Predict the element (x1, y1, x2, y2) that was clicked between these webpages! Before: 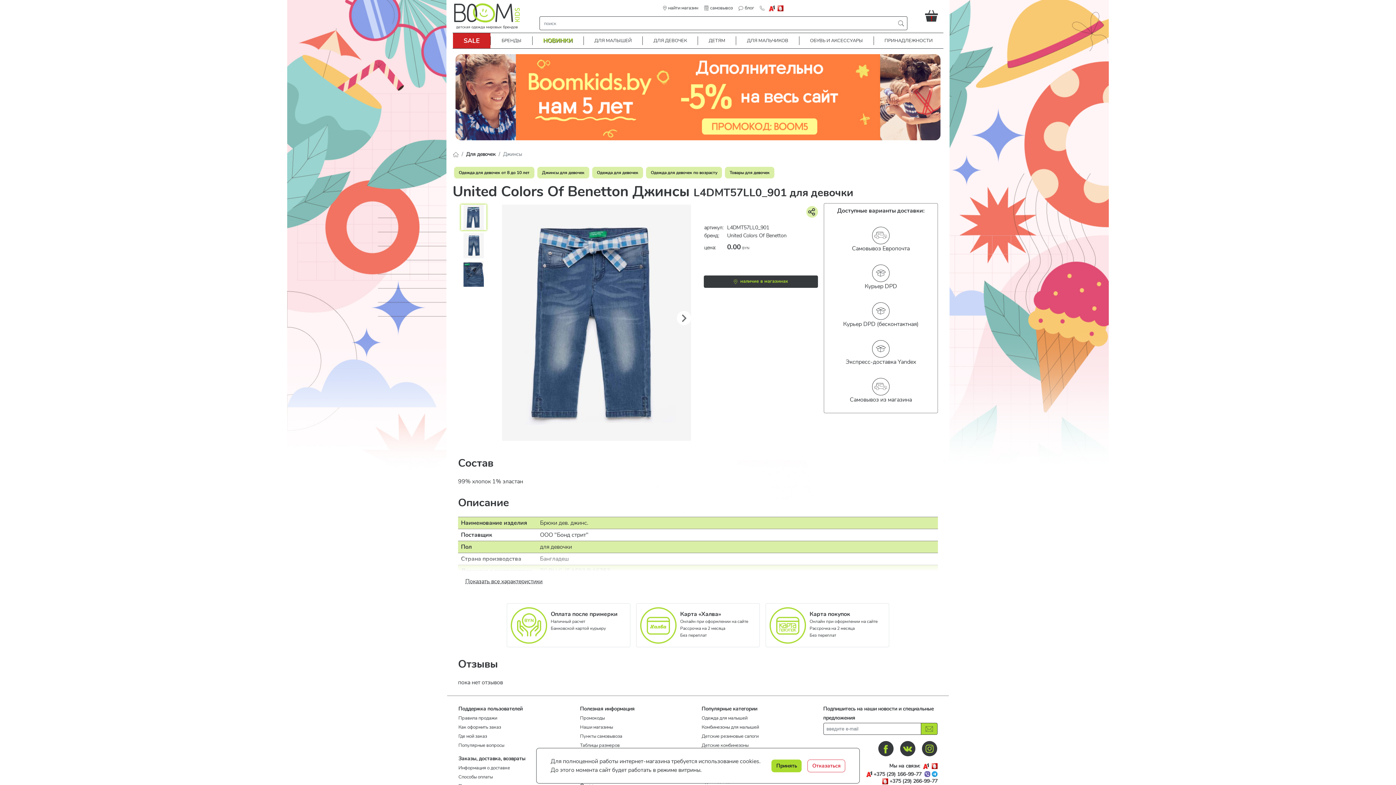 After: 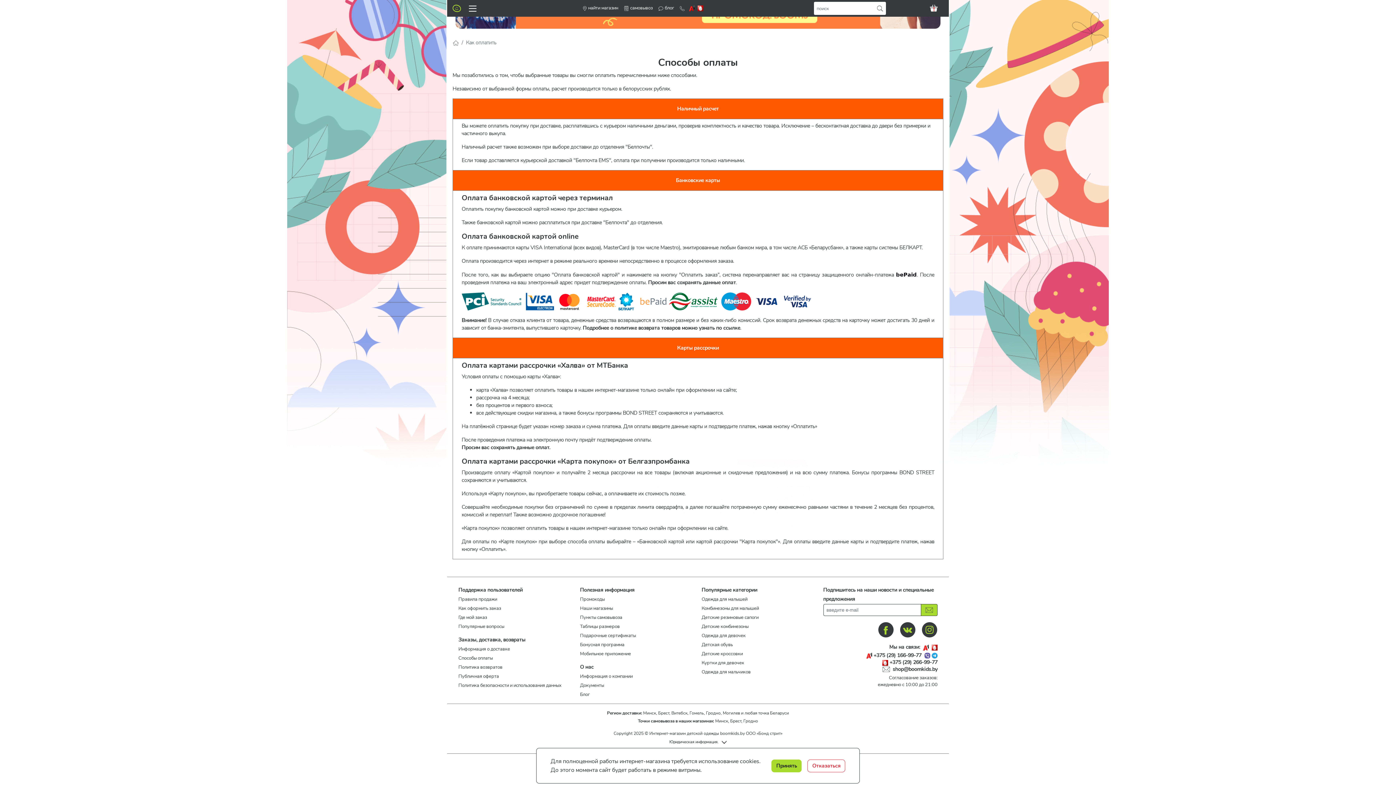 Action: bbox: (550, 610, 617, 639) label: Оплата после примерки
Наличный расчет
Банковской картой курьеру
 